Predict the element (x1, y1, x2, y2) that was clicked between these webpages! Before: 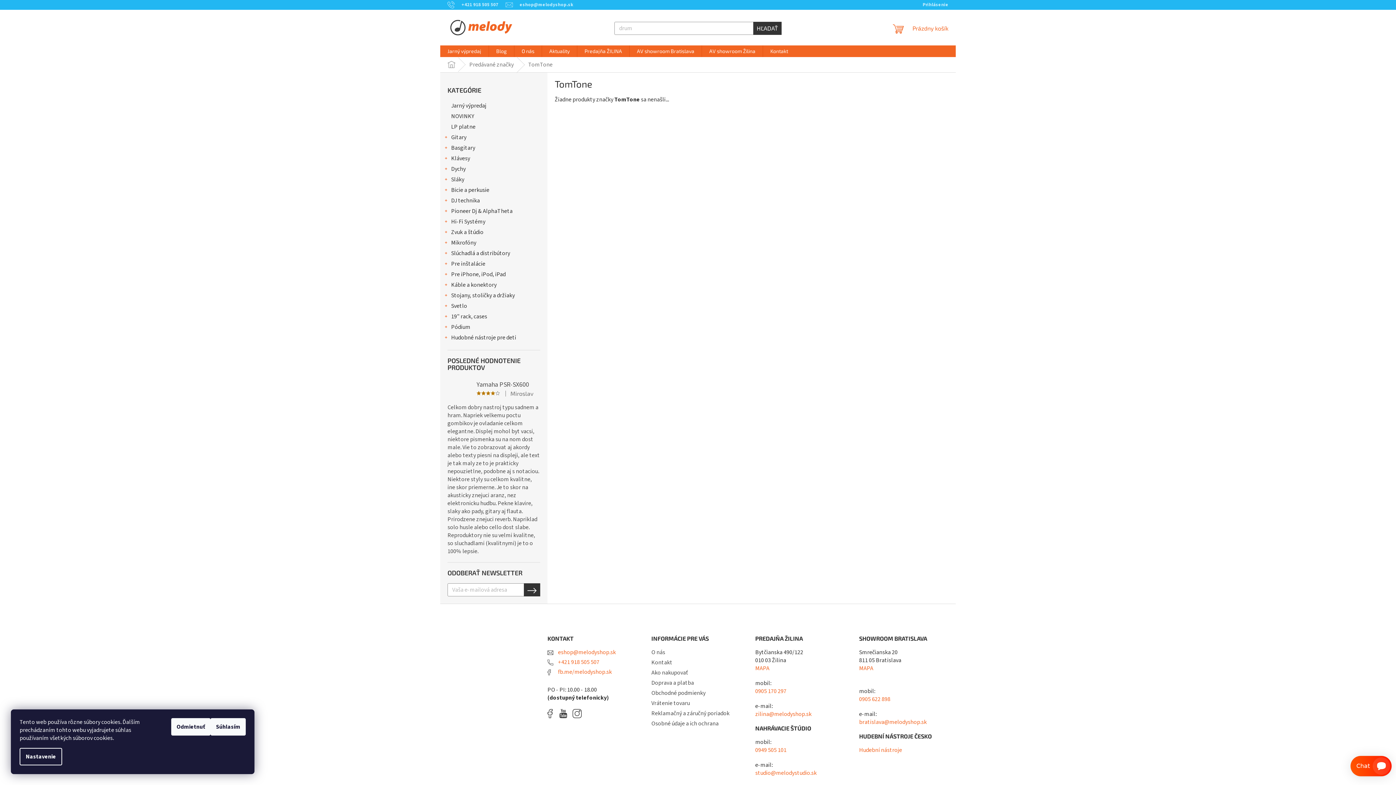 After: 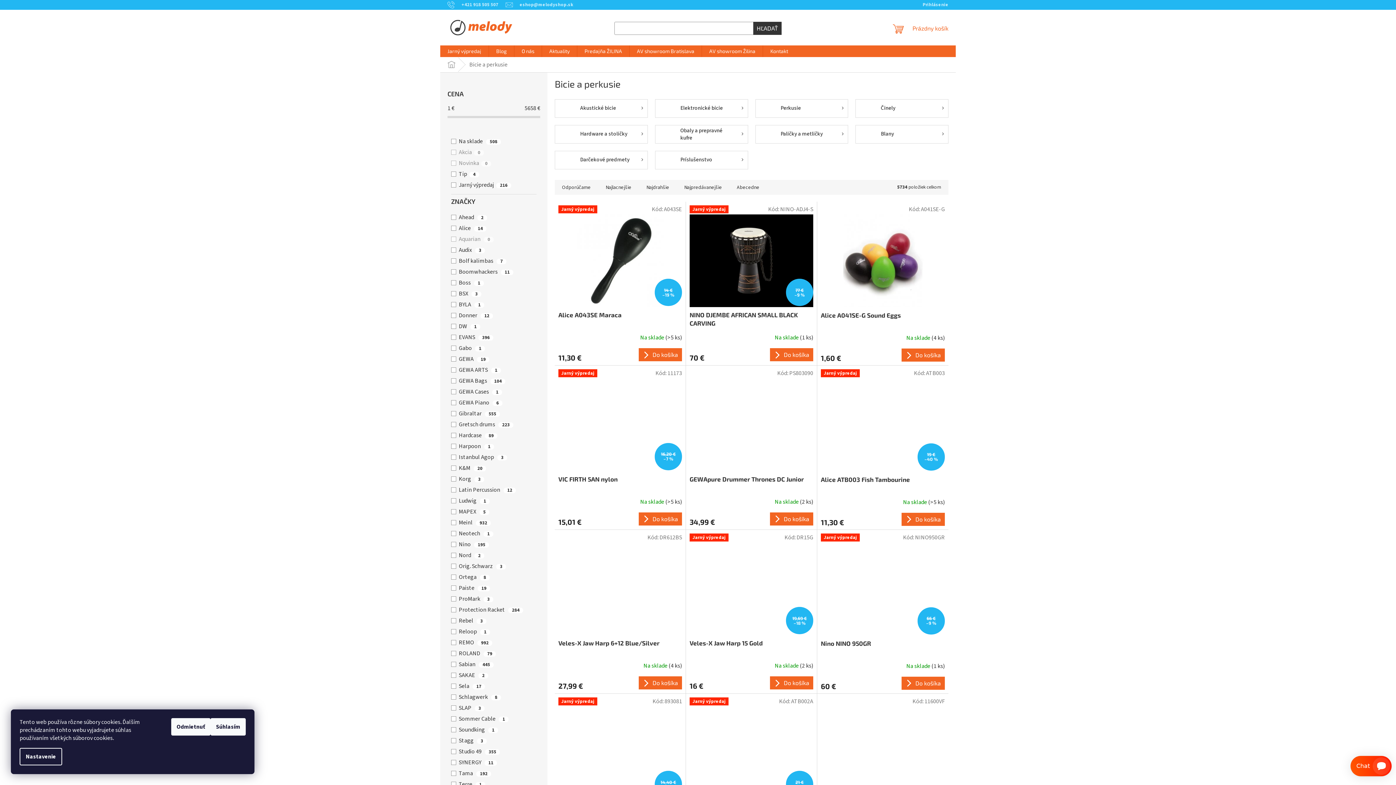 Action: label: Bicie a perkusie
  bbox: (440, 185, 547, 195)